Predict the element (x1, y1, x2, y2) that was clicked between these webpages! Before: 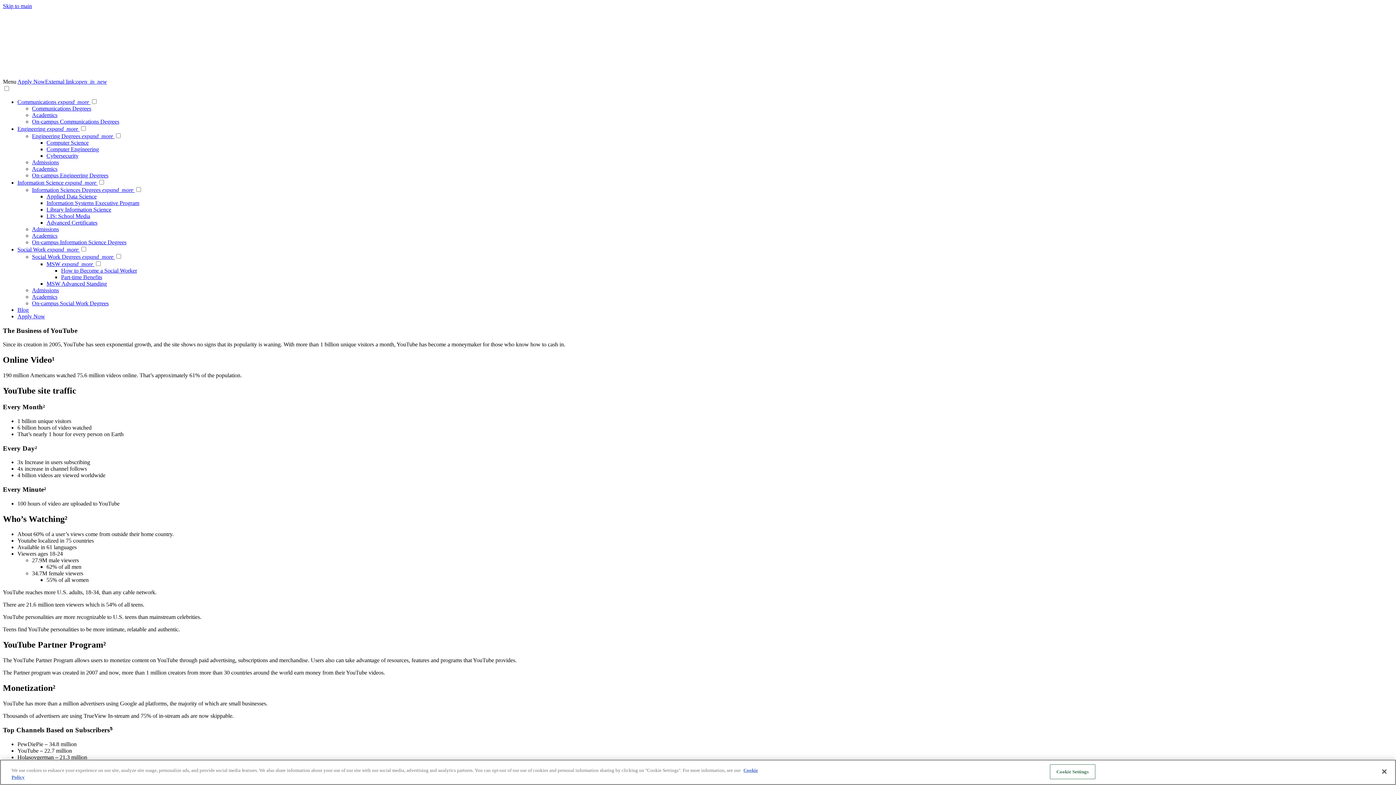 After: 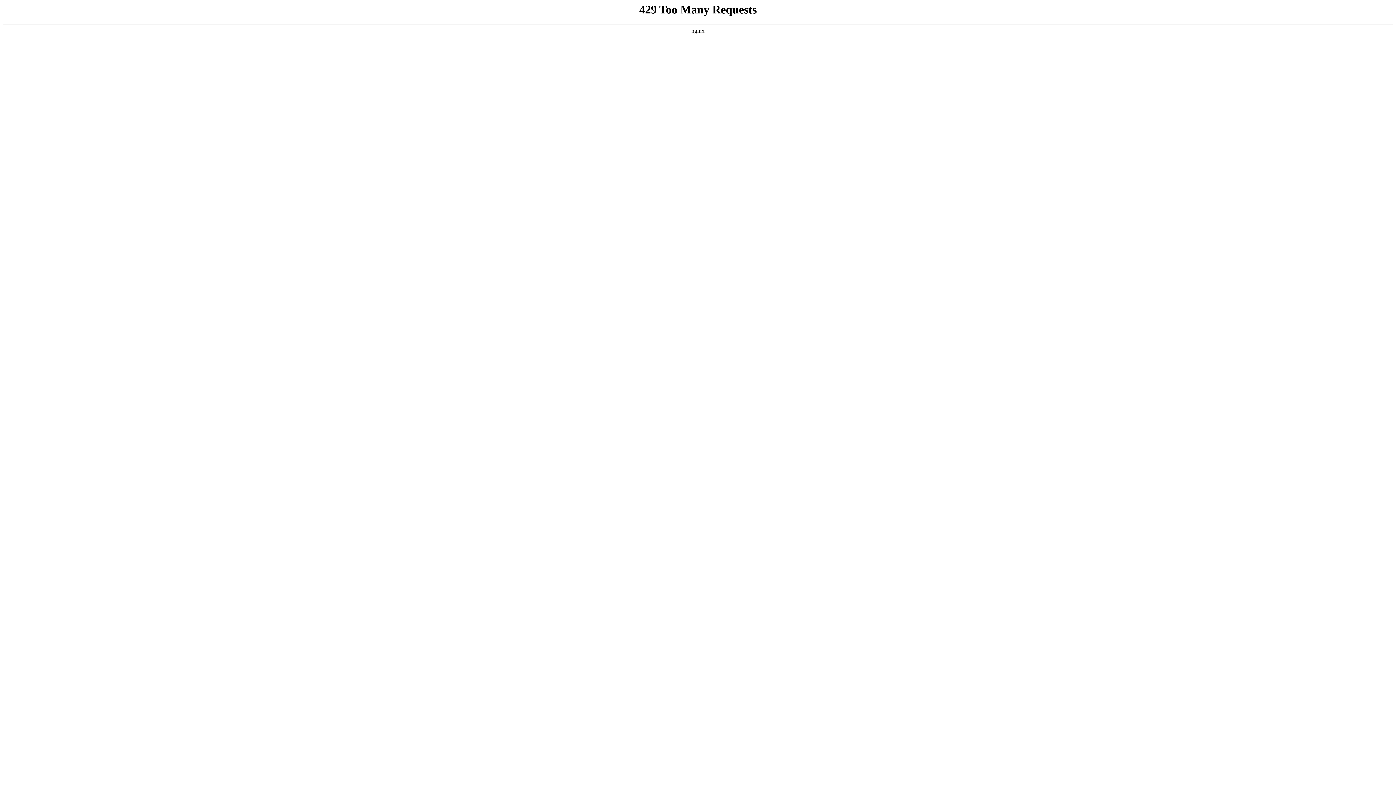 Action: label: Cybersecurity bbox: (46, 152, 78, 158)